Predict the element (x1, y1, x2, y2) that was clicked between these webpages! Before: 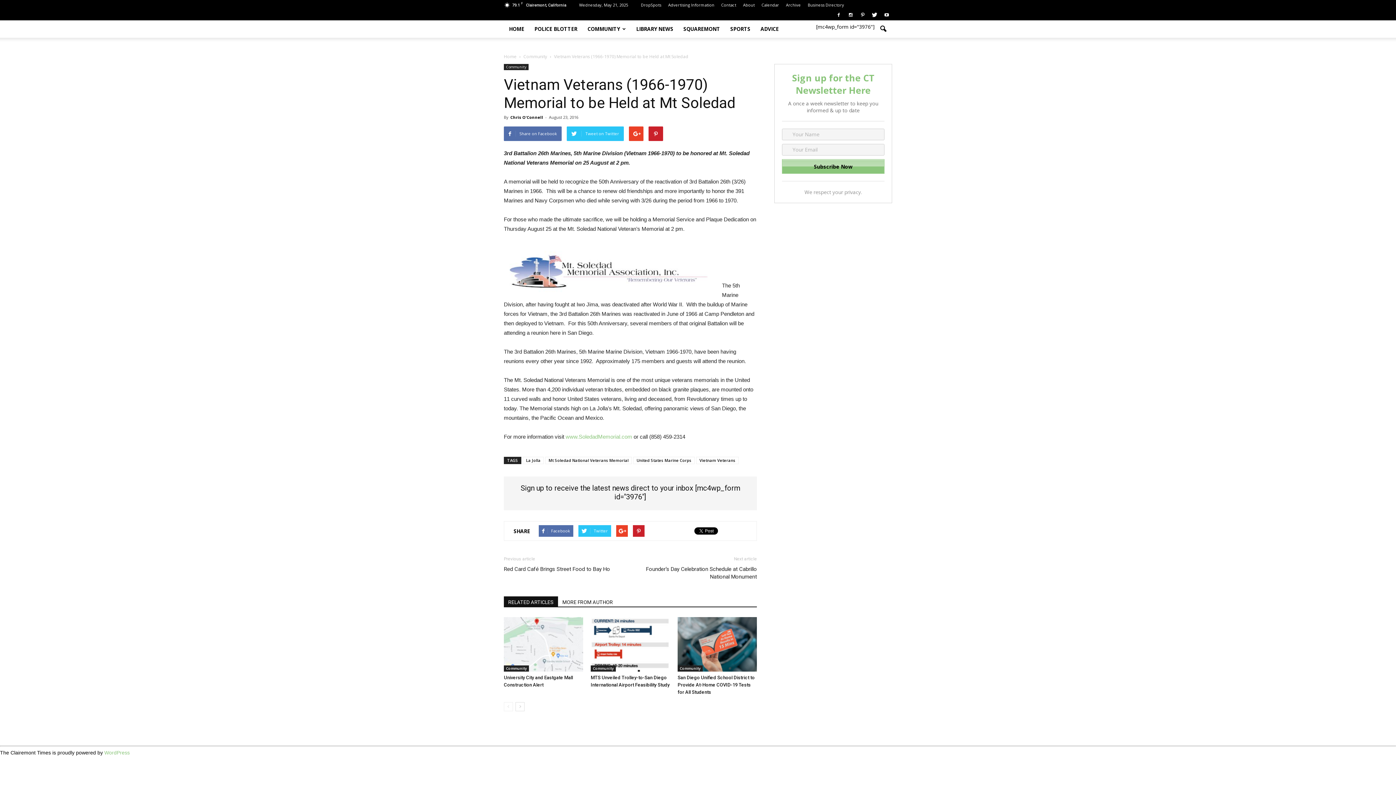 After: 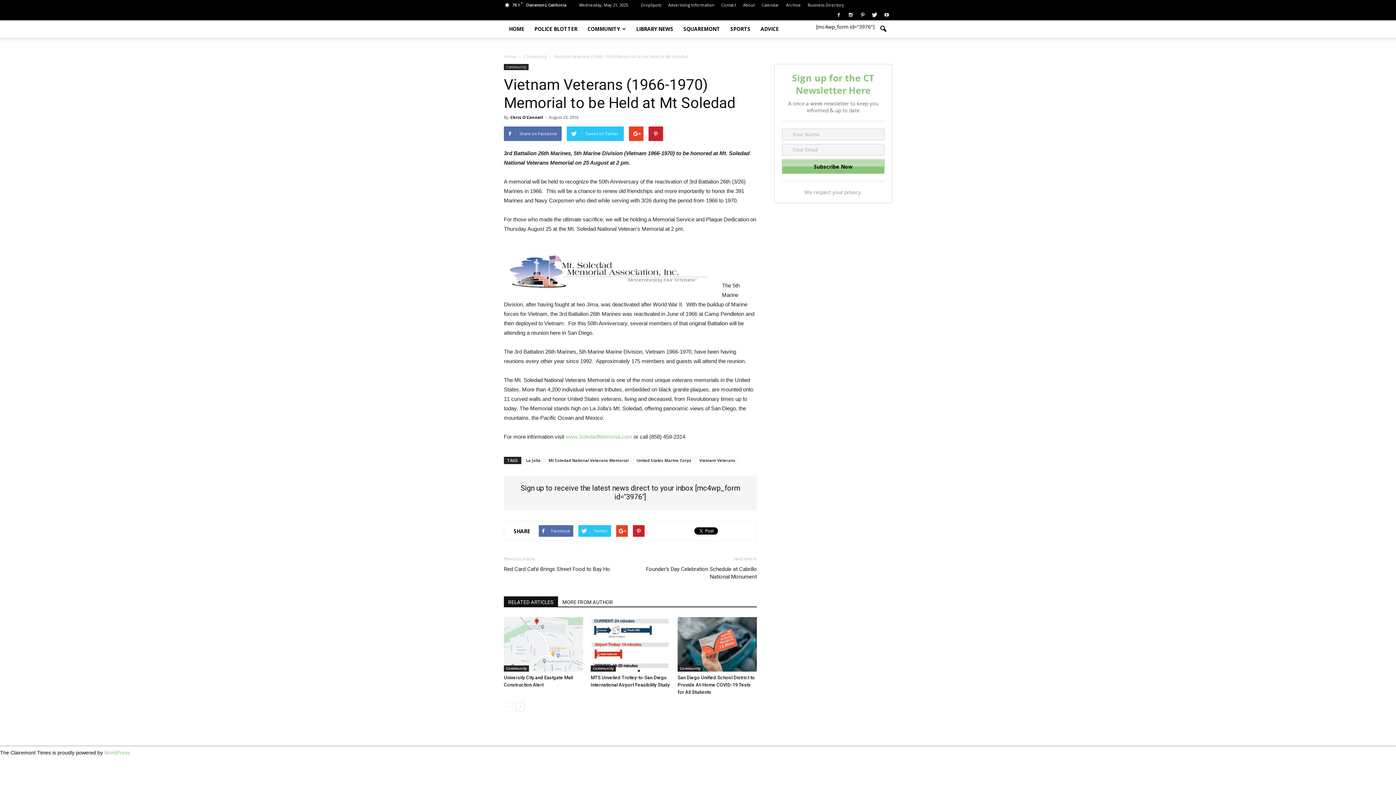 Action: label: RELATED ARTICLES bbox: (504, 596, 558, 606)